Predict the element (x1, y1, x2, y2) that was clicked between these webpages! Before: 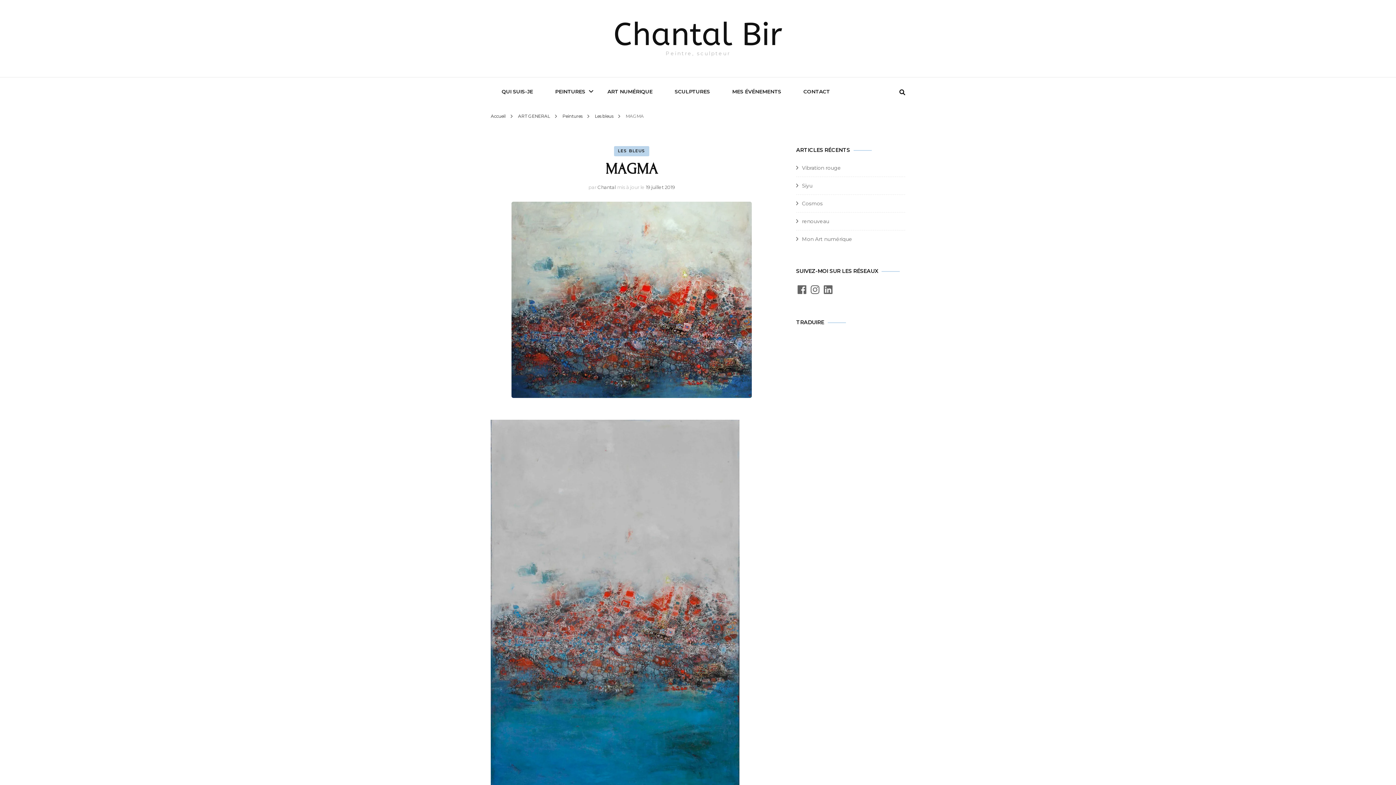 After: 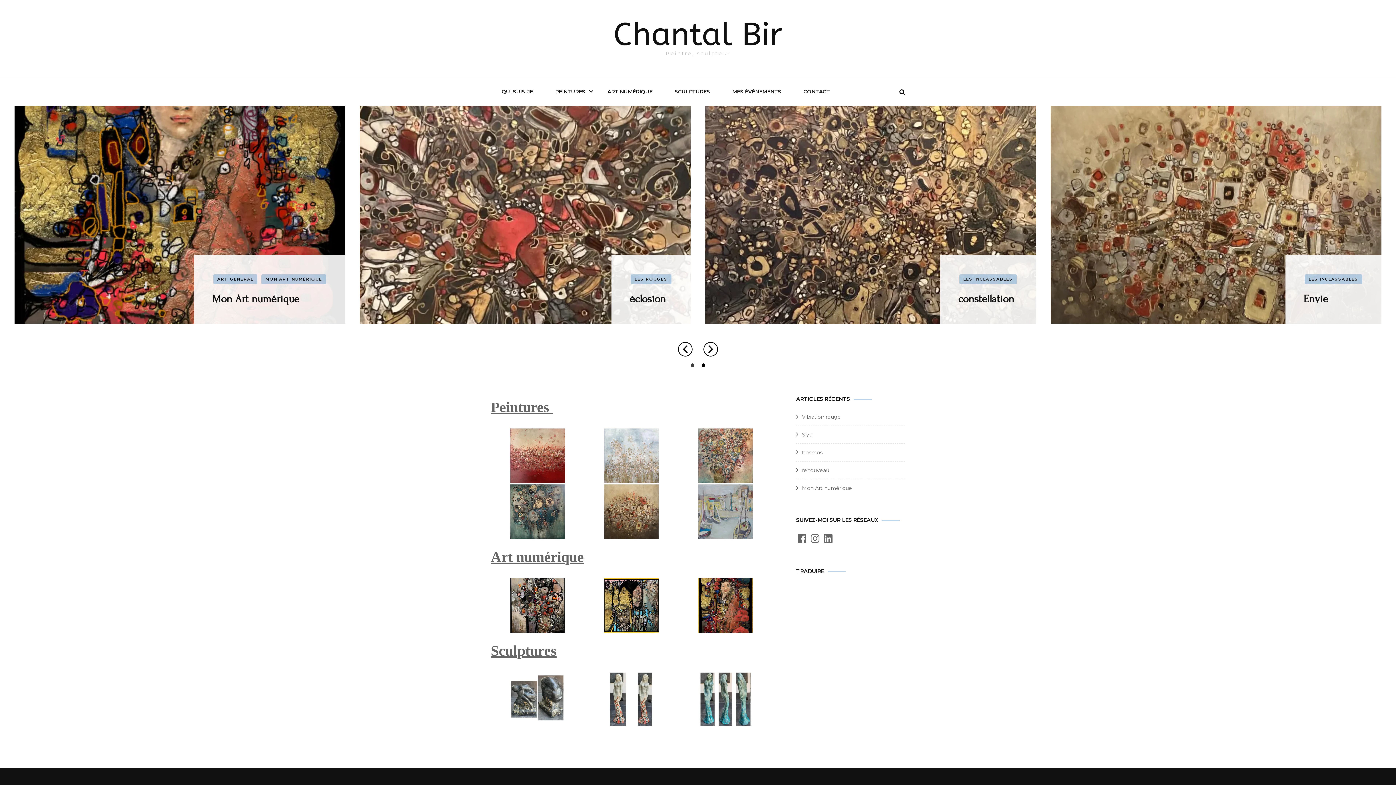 Action: bbox: (490, 113, 505, 118) label: Accueil